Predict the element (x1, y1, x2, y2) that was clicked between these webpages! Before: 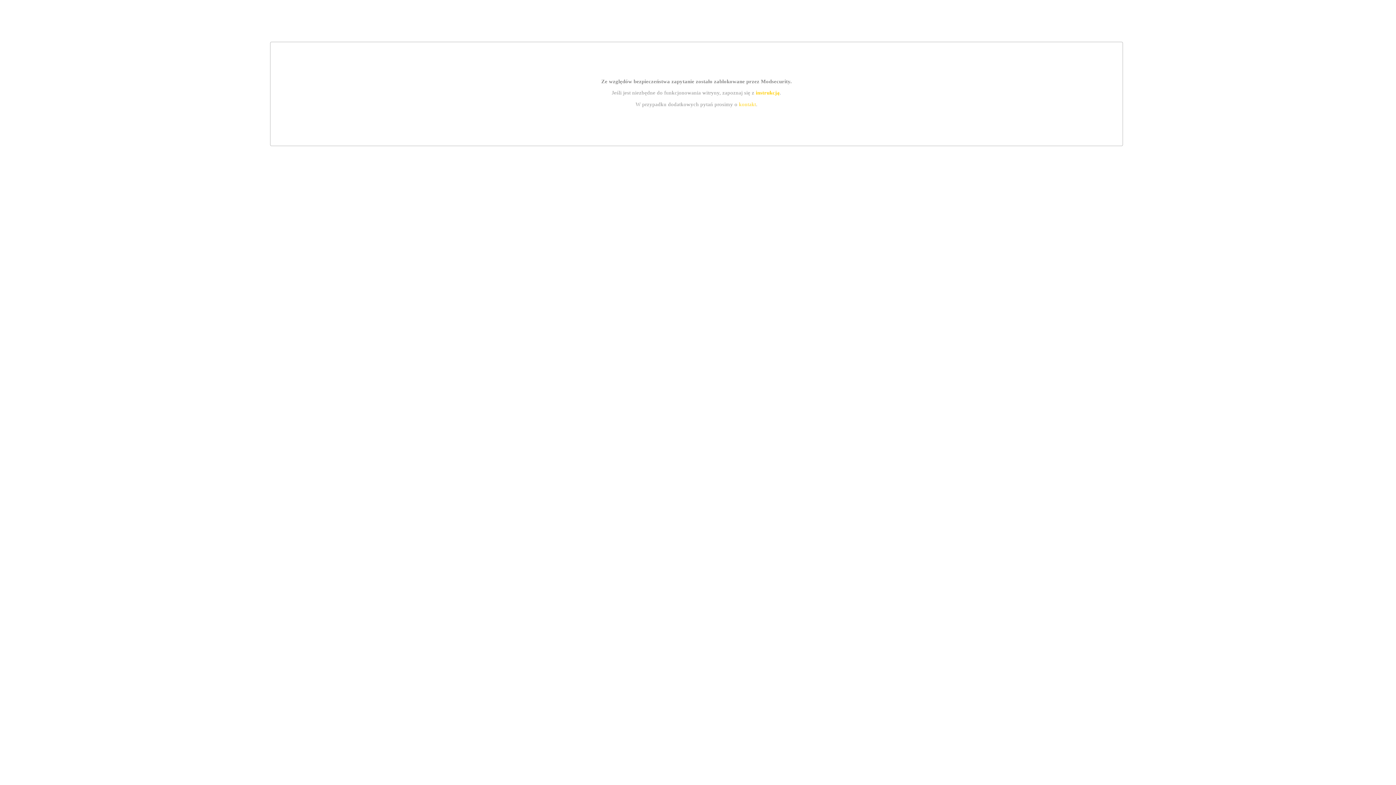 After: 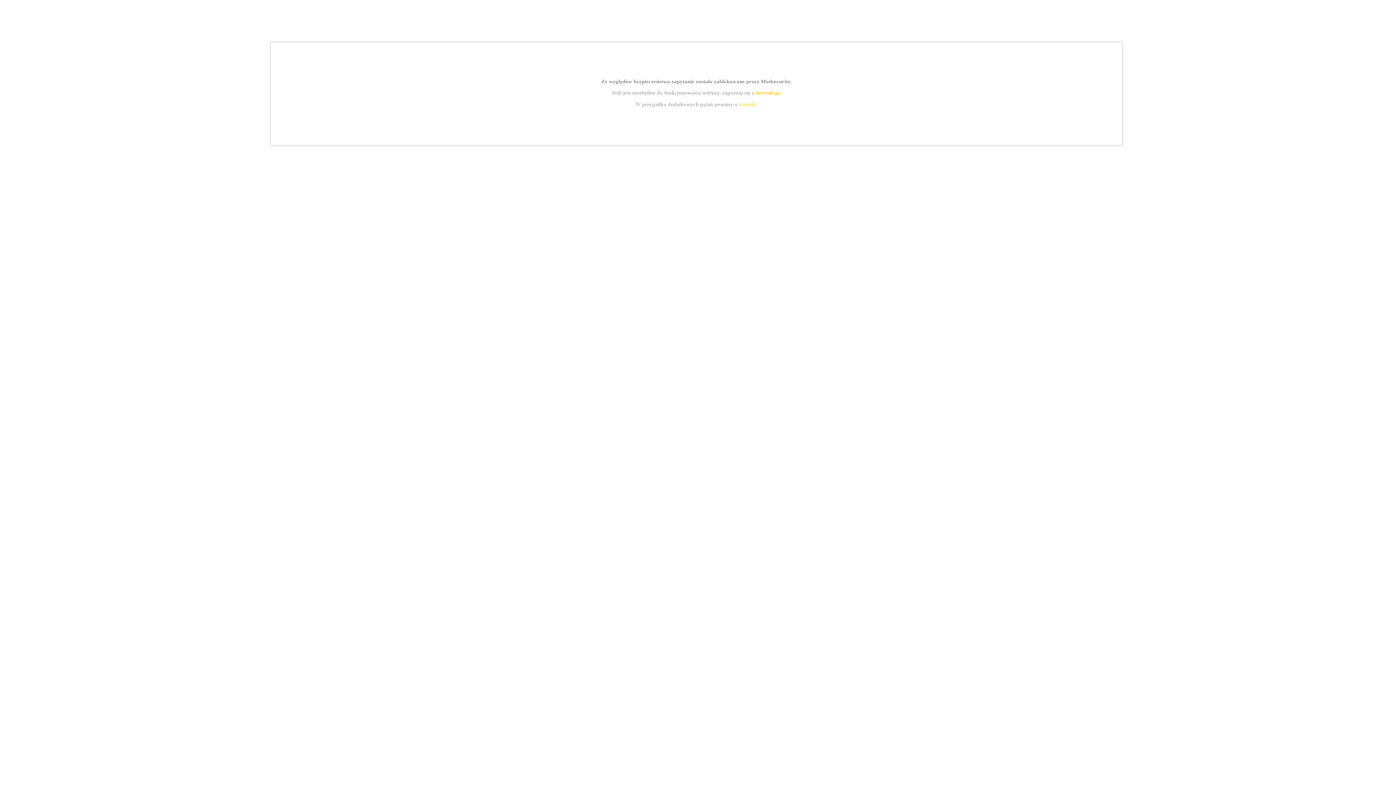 Action: bbox: (739, 101, 756, 107) label: kontakt